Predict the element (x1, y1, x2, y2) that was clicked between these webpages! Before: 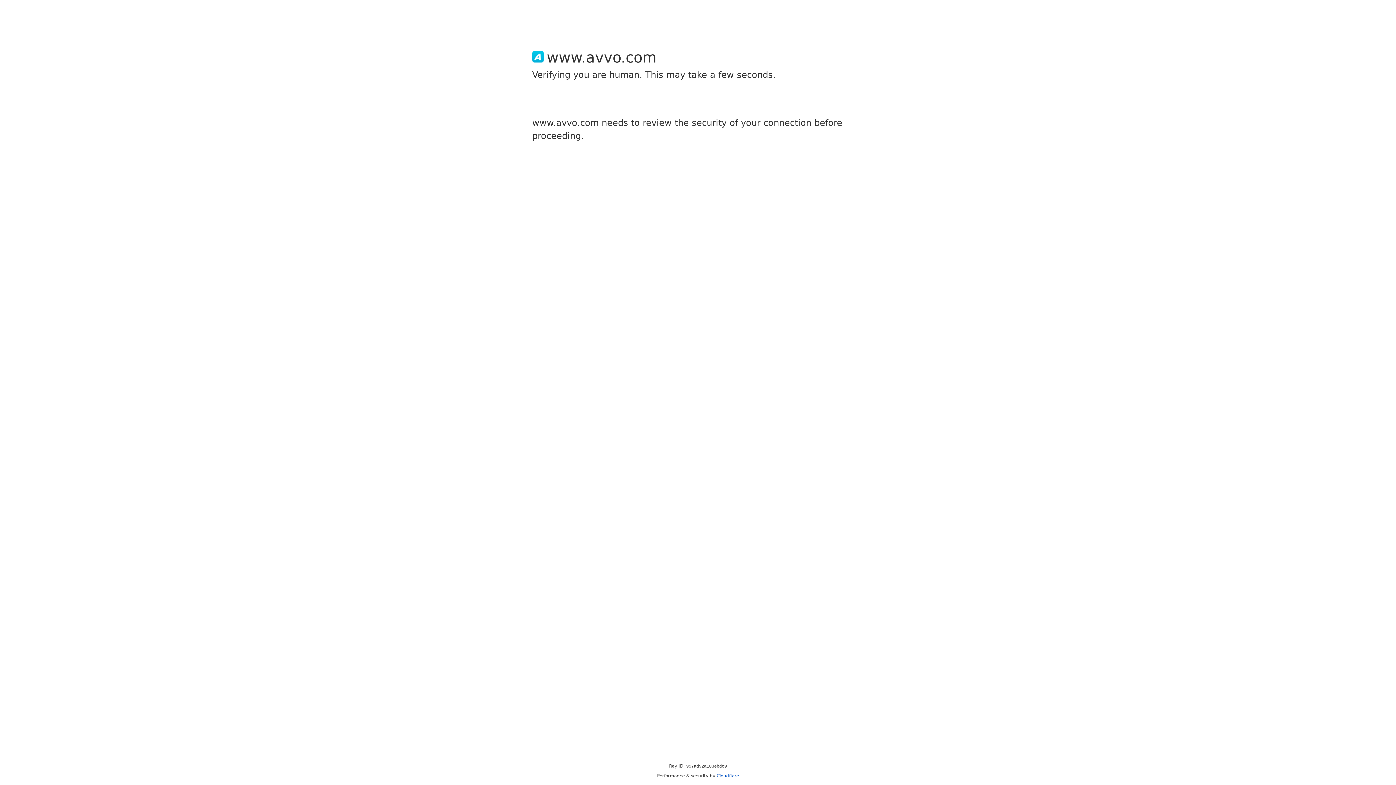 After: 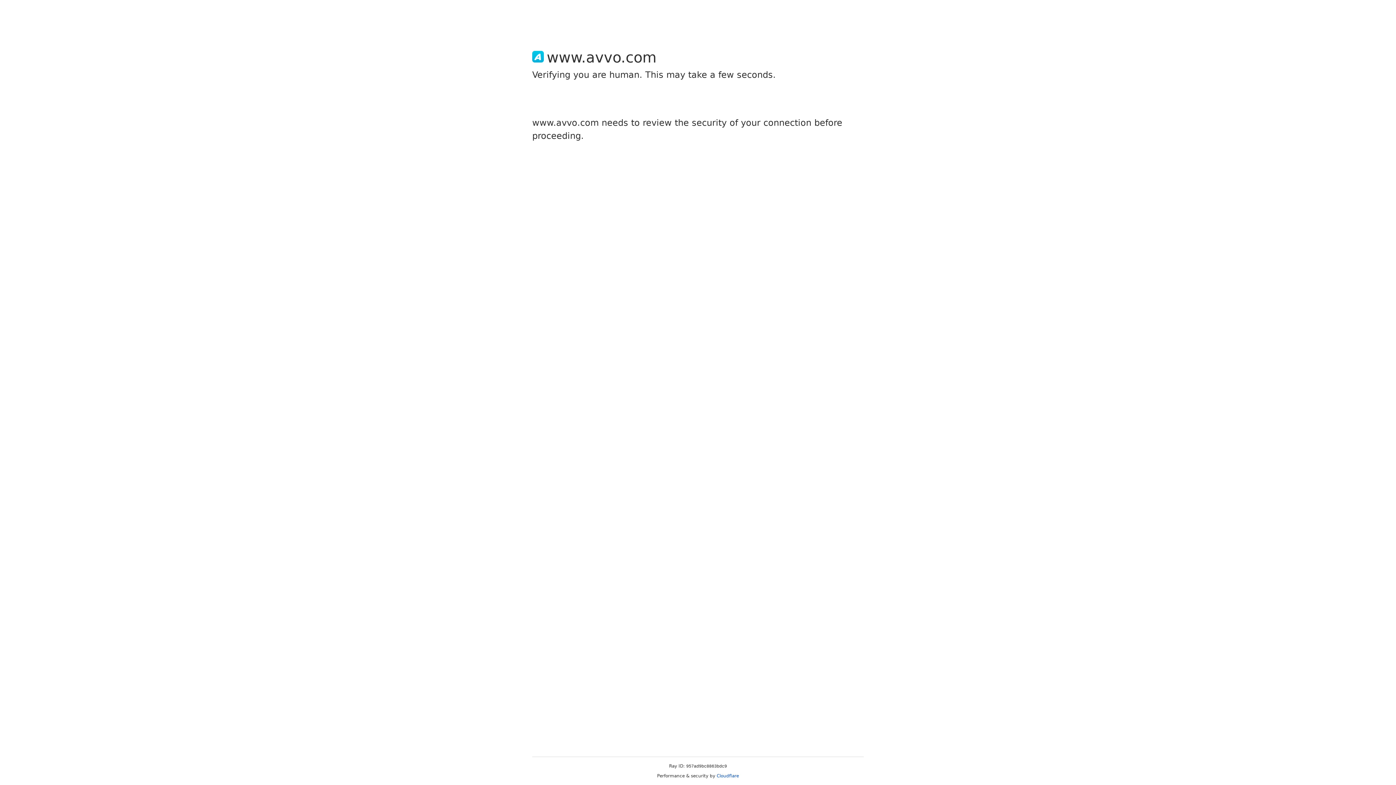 Action: label: Cloudflare bbox: (716, 773, 739, 778)